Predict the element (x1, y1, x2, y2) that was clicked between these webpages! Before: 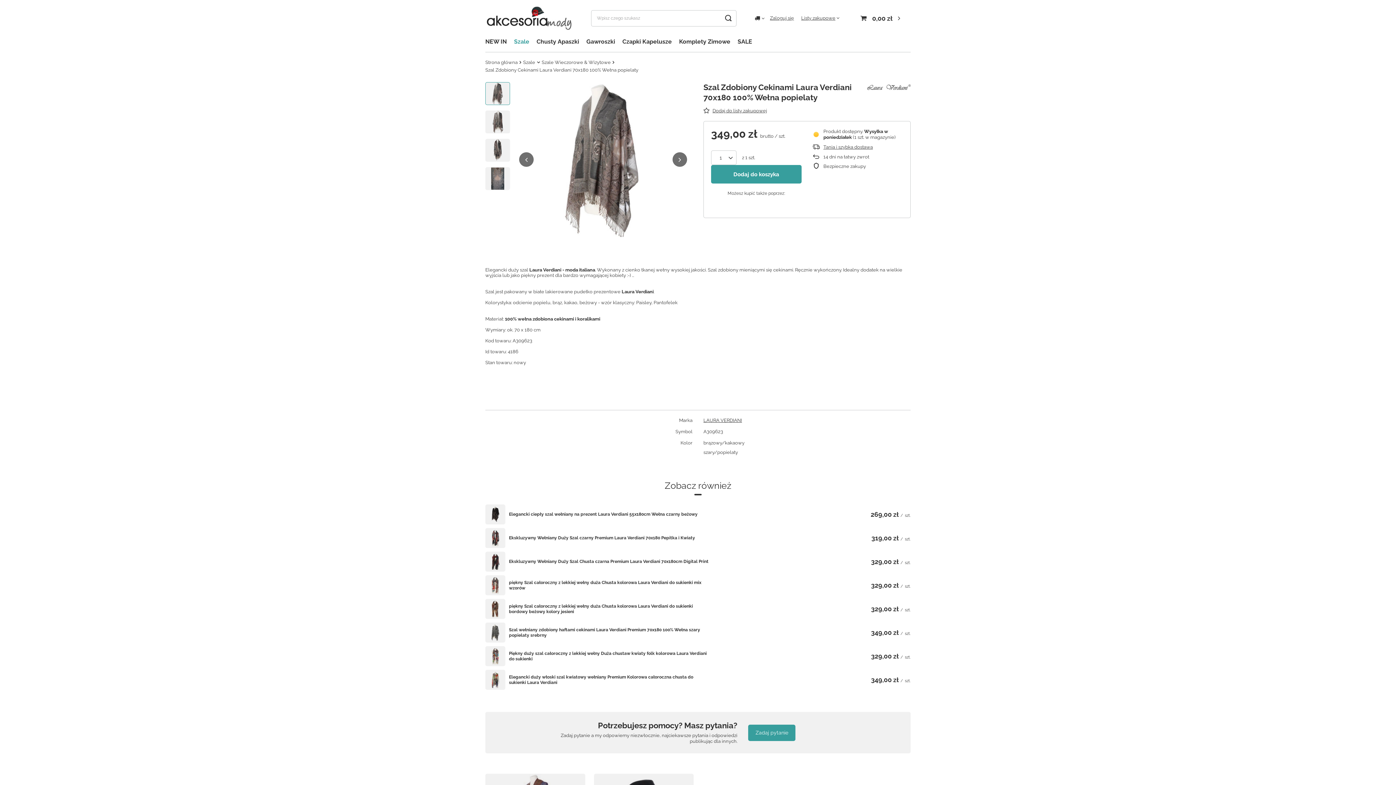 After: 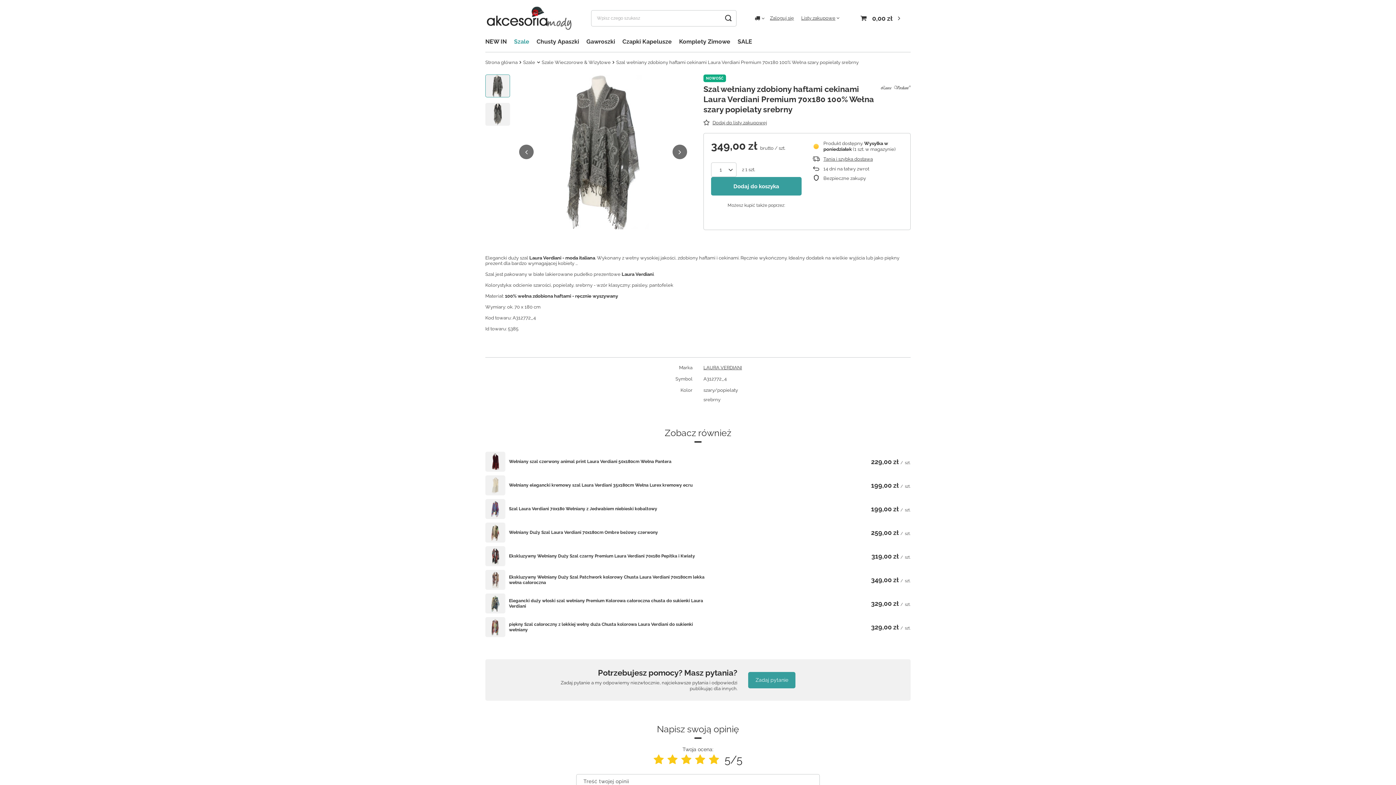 Action: label: Szal wełniany zdobiony haftami cekinami Laura Verdiani Premium 70x180 100% Wełna szary popielaty srebrny bbox: (509, 627, 710, 638)